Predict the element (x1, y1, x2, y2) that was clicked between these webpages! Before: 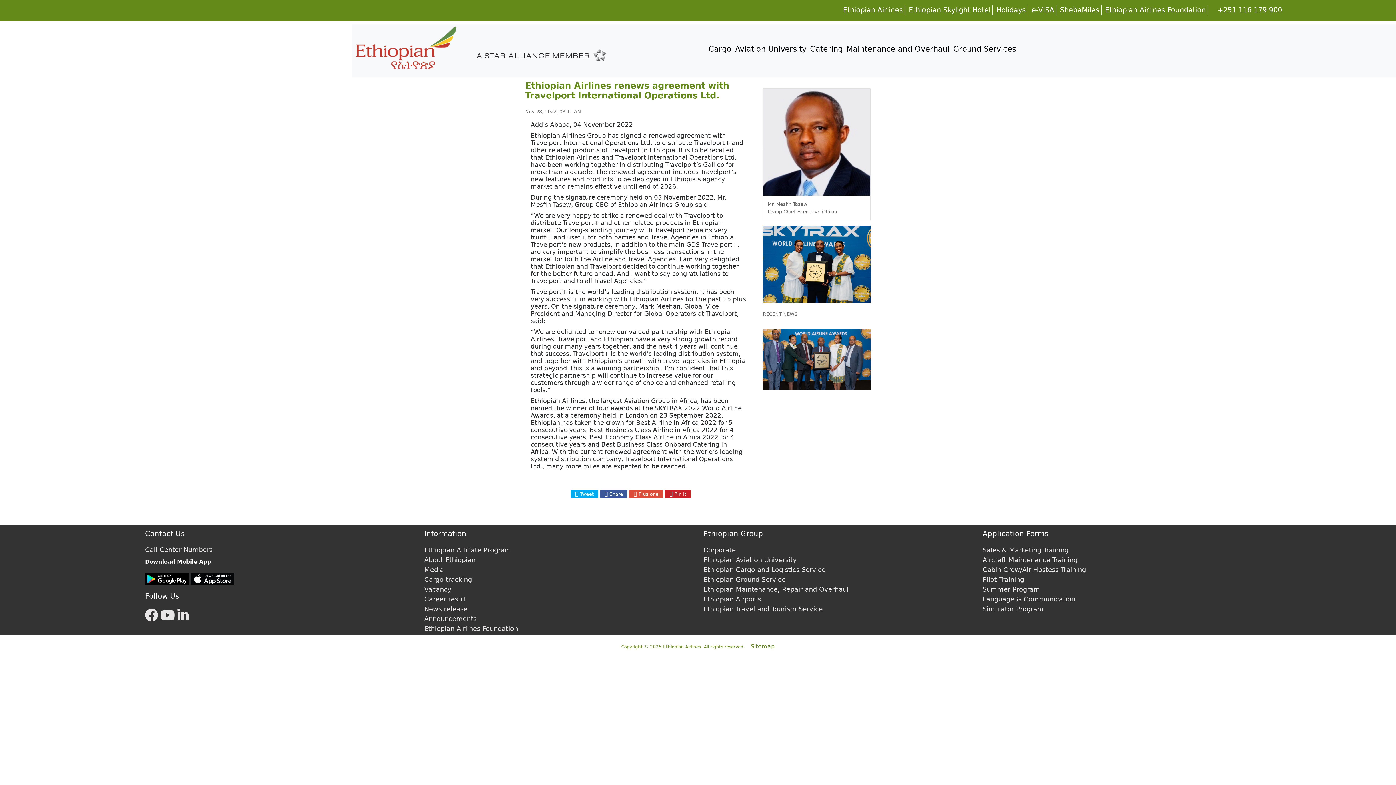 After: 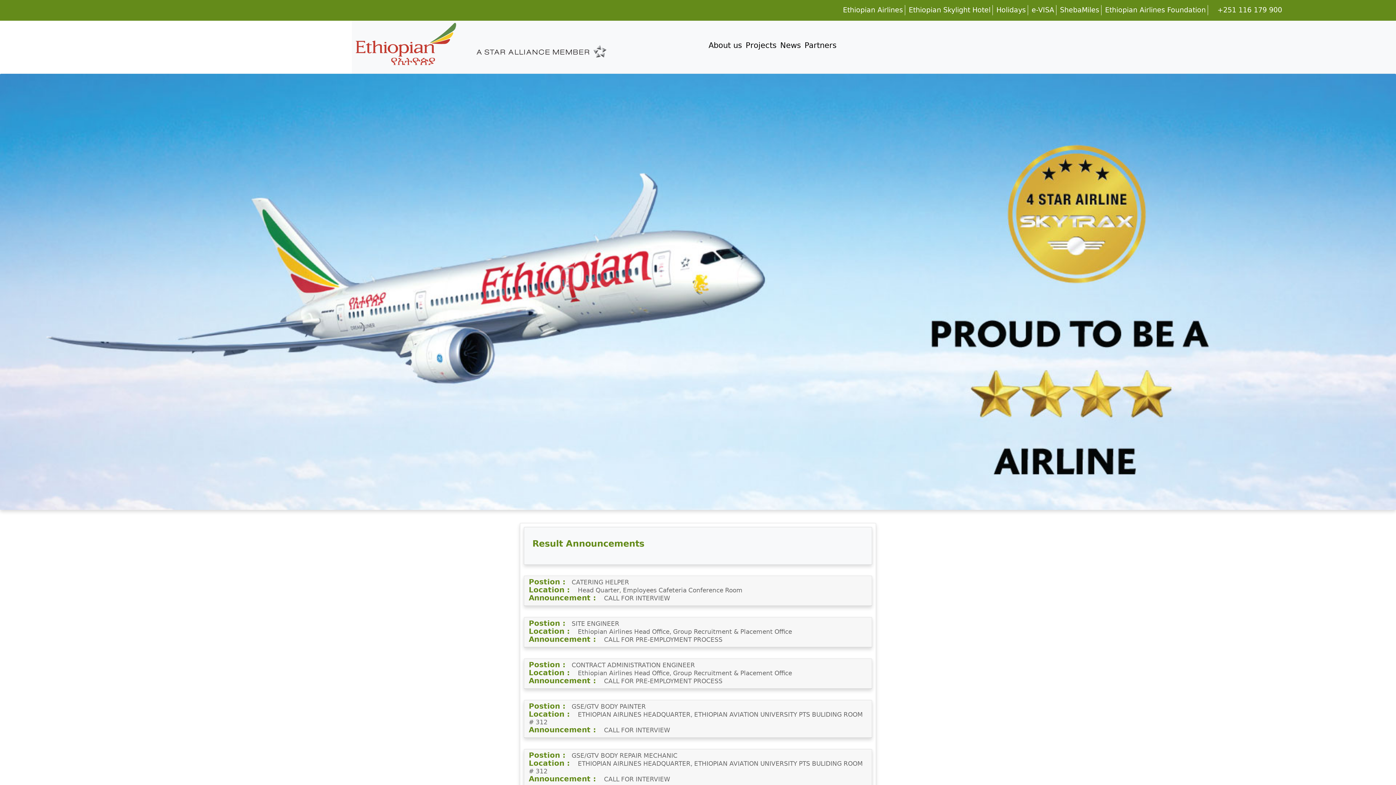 Action: label: Career result bbox: (424, 595, 466, 603)